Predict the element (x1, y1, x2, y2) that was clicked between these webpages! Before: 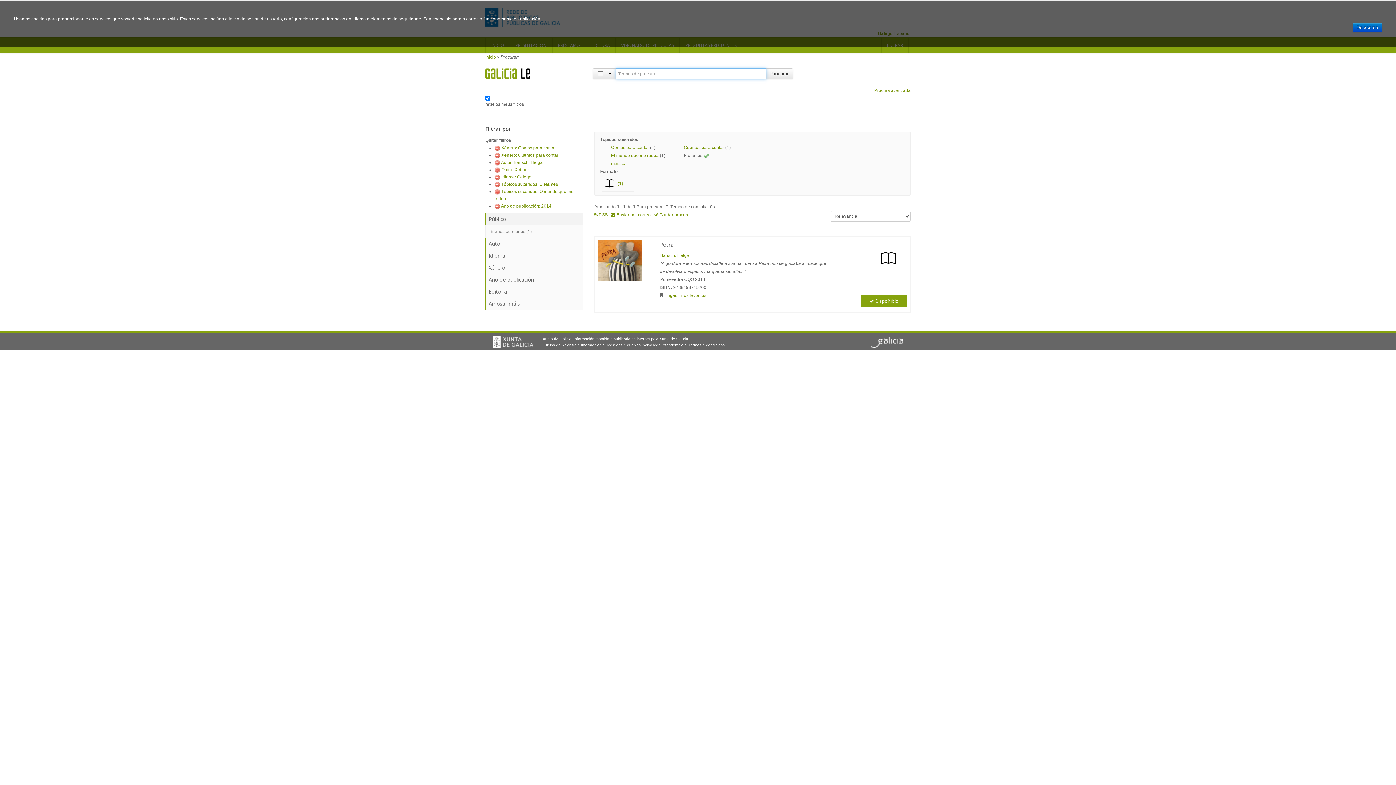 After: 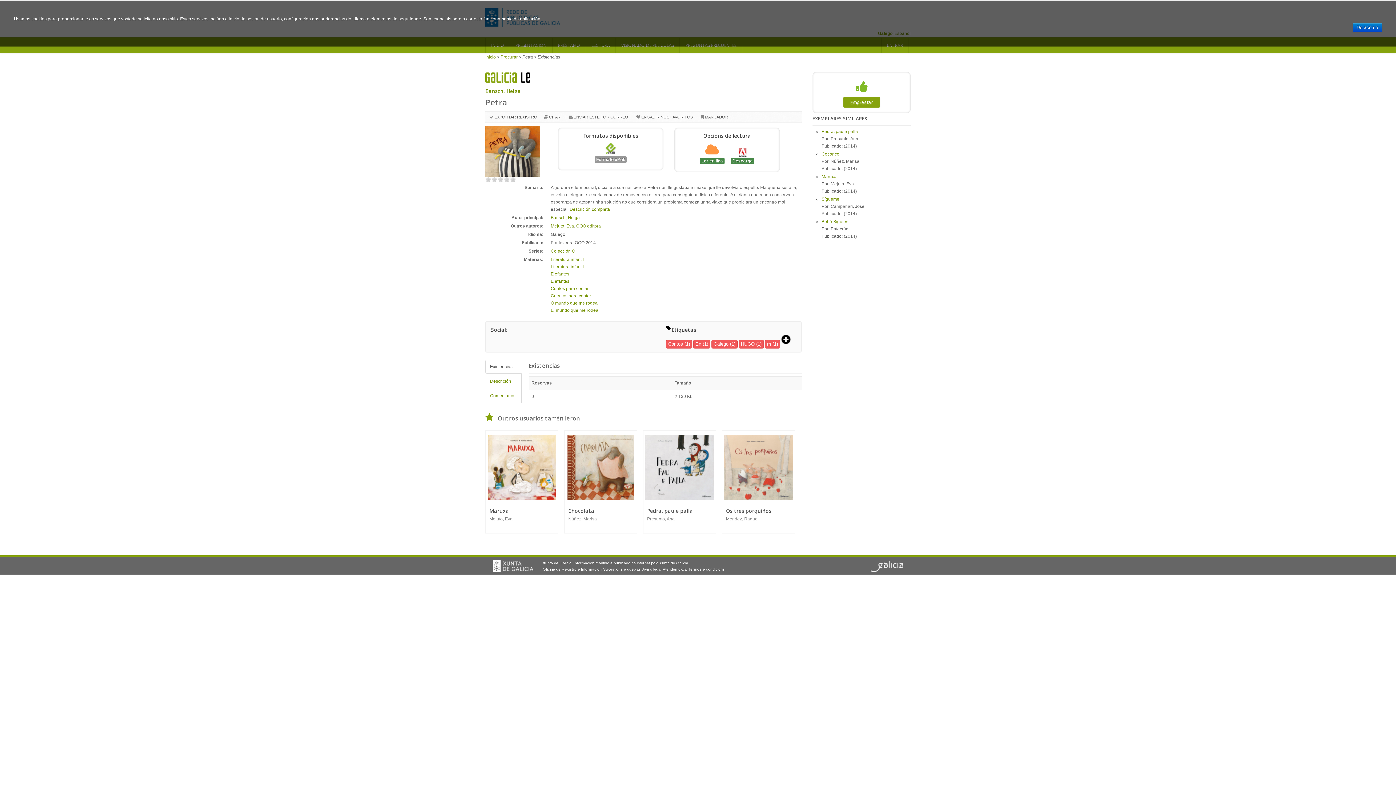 Action: bbox: (660, 241, 674, 251) label: Petra